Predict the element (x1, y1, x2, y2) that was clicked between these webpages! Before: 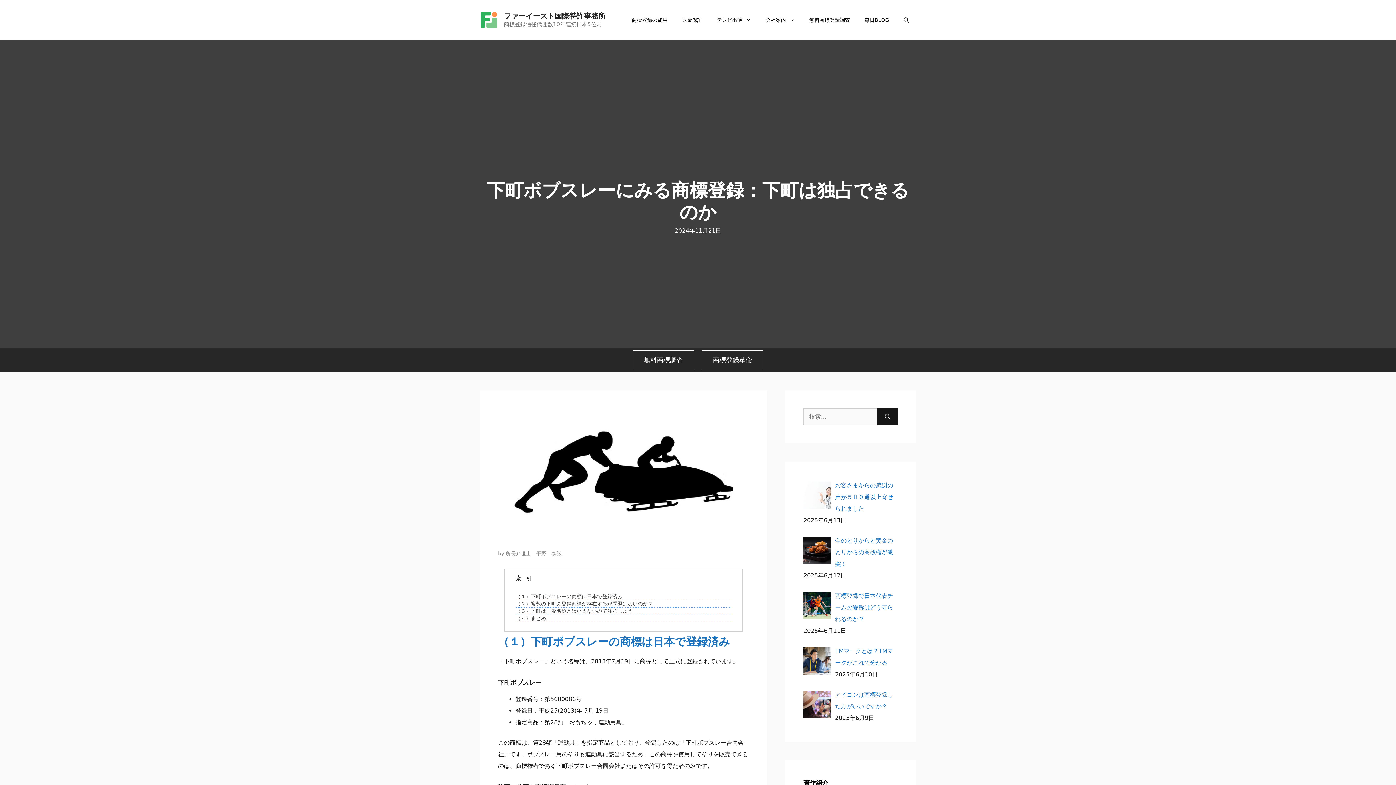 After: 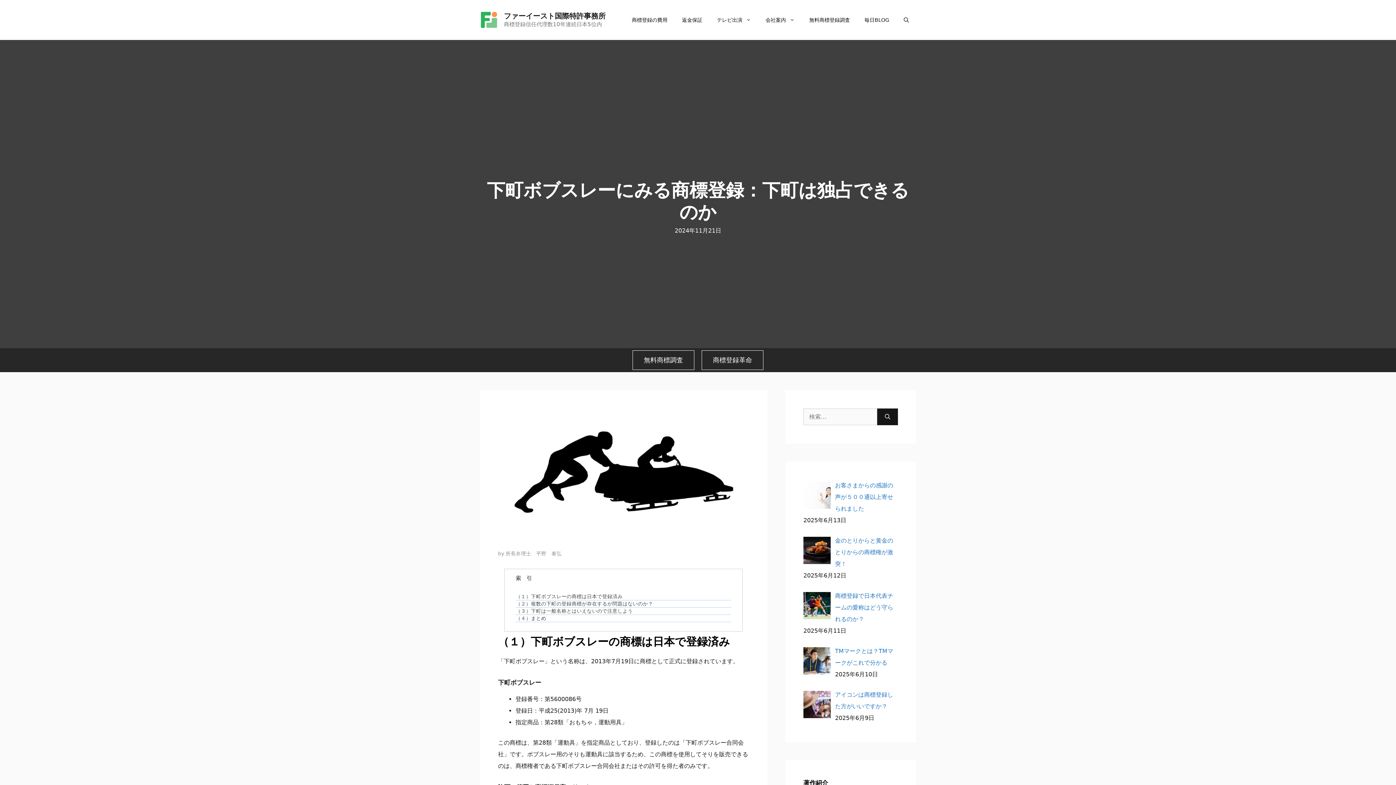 Action: bbox: (498, 635, 730, 648) label: （１）下町ボブスレーの商標は日本で登録済み